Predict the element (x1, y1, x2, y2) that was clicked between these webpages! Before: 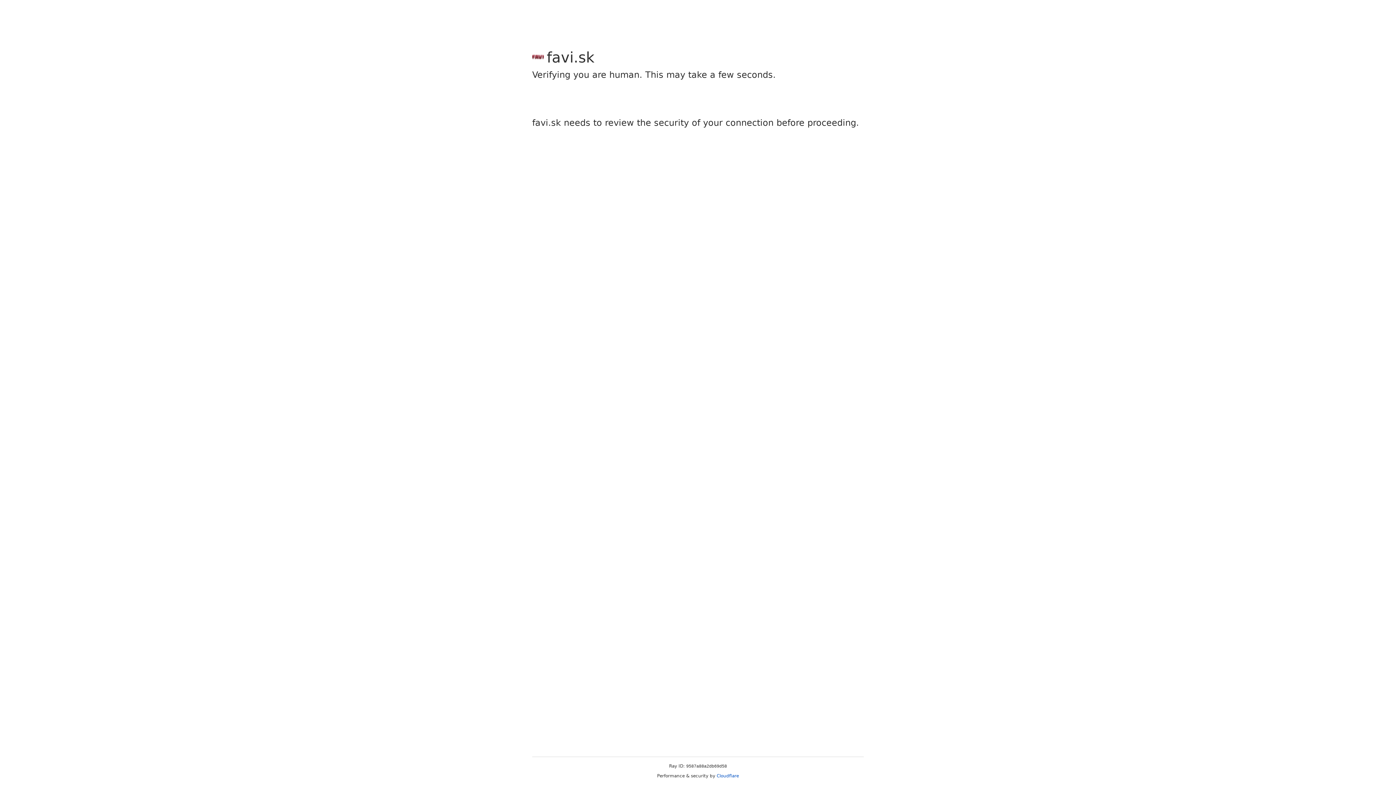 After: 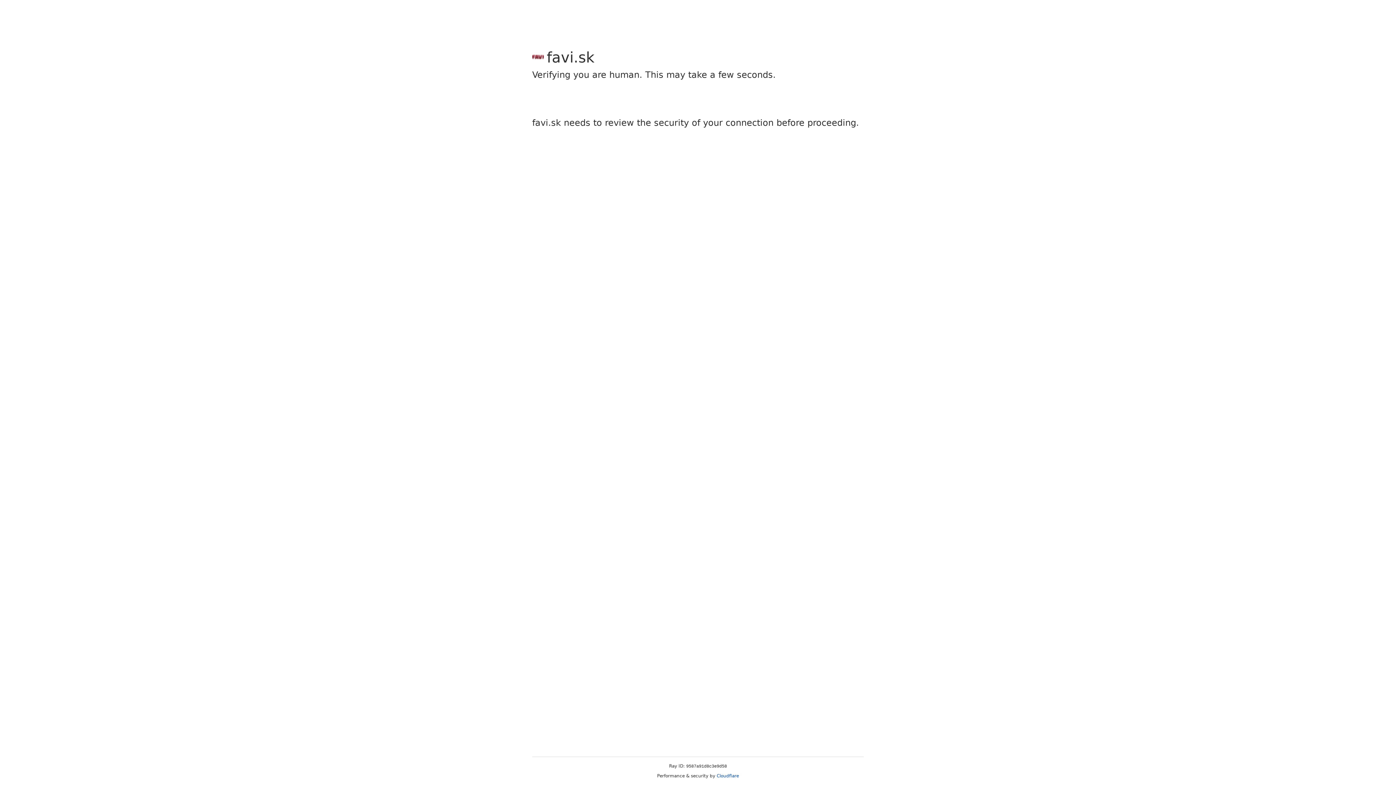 Action: bbox: (716, 773, 739, 778) label: Cloudflare